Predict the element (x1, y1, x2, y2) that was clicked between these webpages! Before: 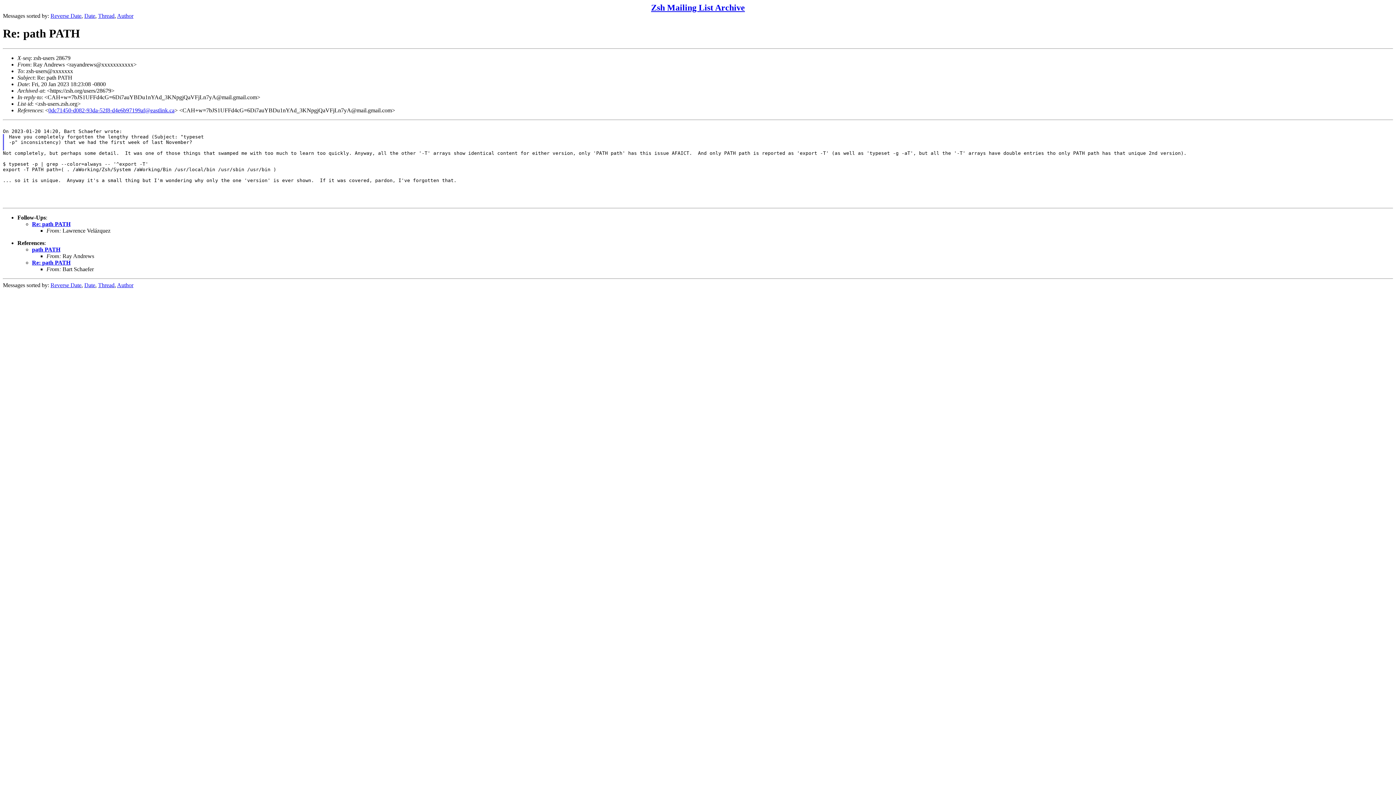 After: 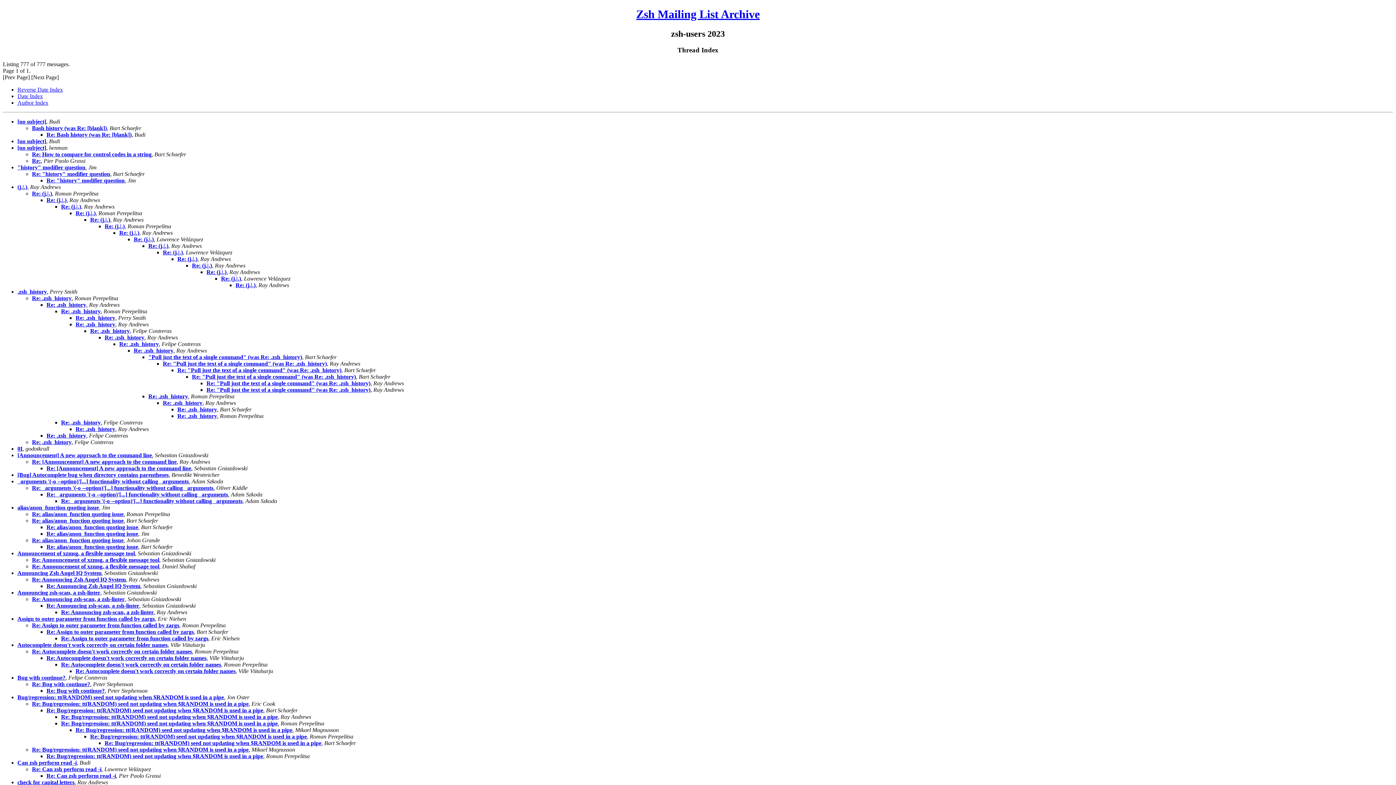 Action: bbox: (98, 282, 114, 288) label: Thread